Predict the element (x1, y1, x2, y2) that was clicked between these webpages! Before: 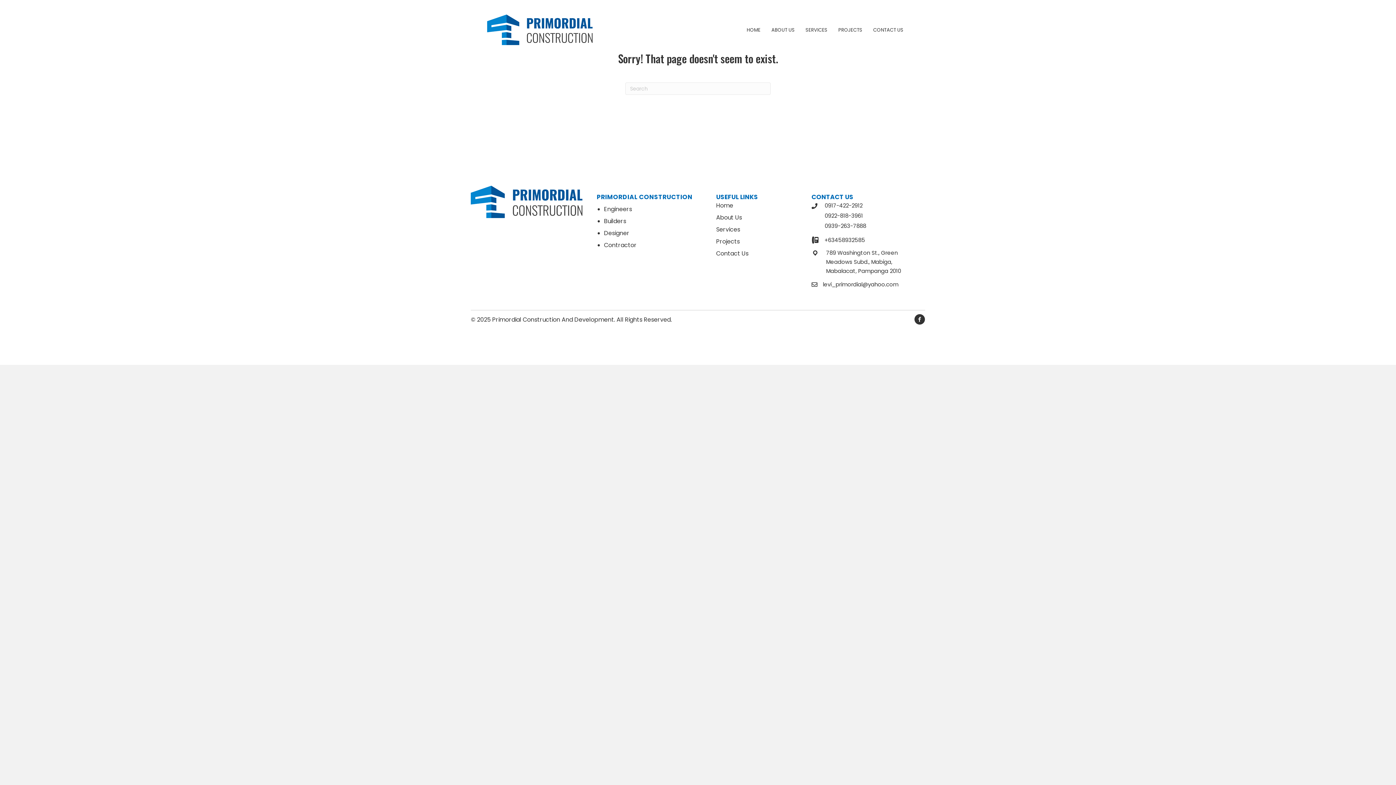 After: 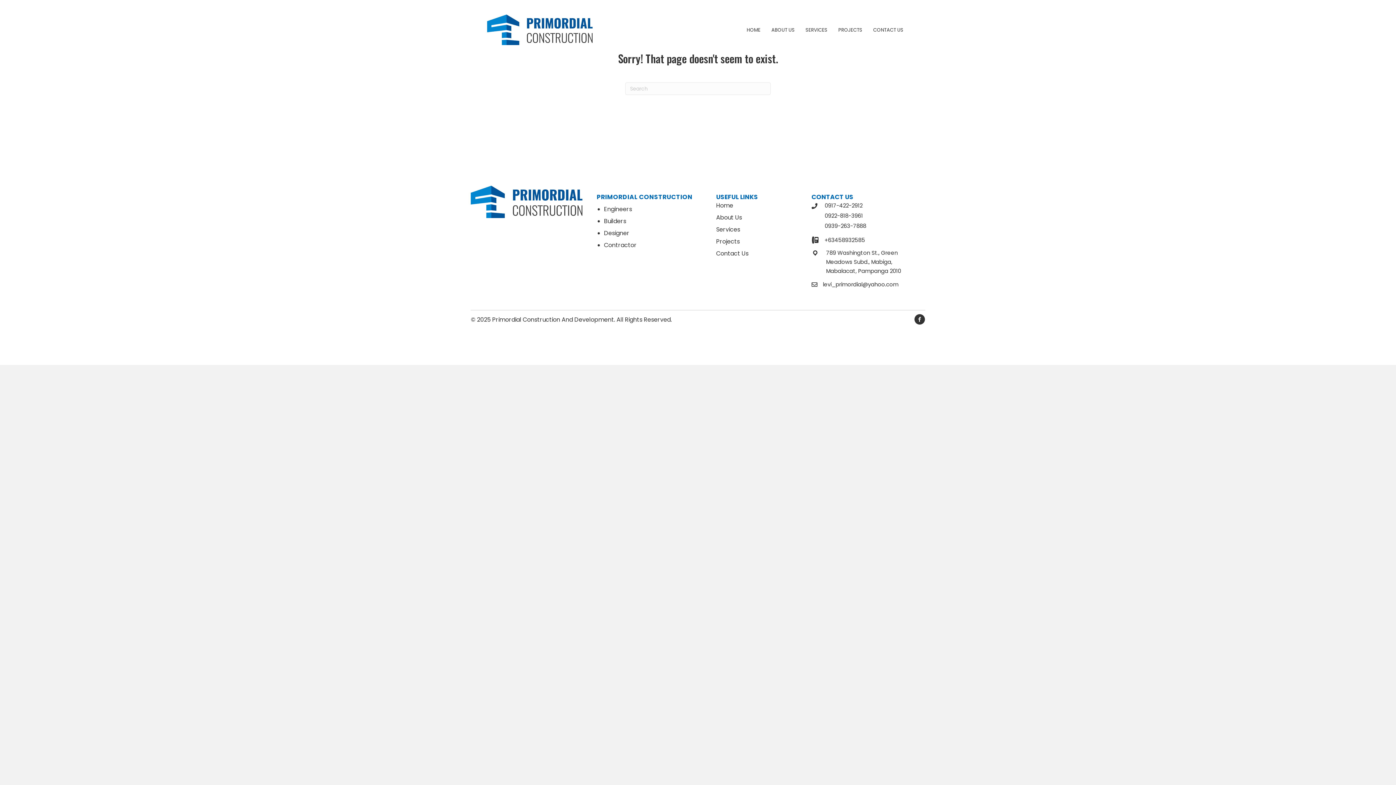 Action: label: Go to tel:09228183961 bbox: (811, 211, 925, 220)